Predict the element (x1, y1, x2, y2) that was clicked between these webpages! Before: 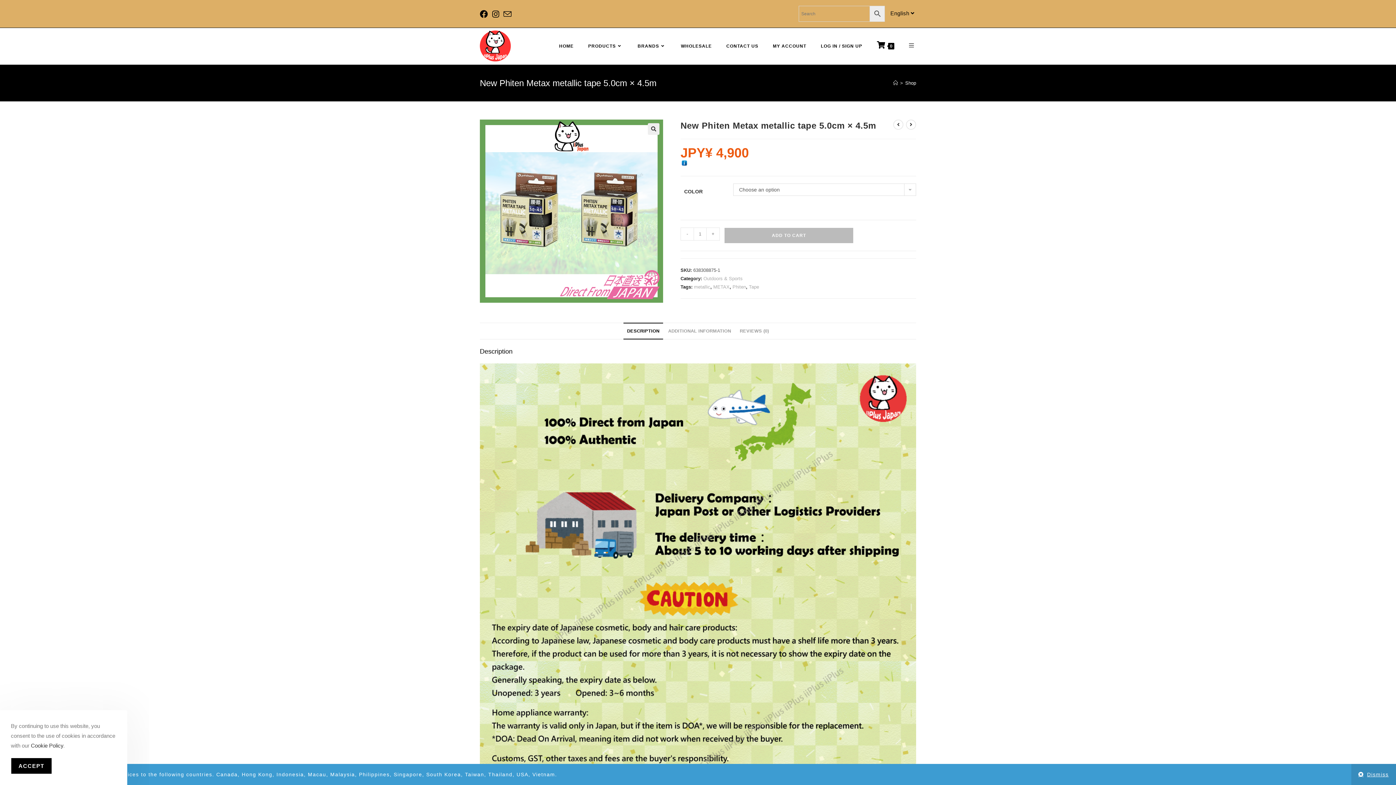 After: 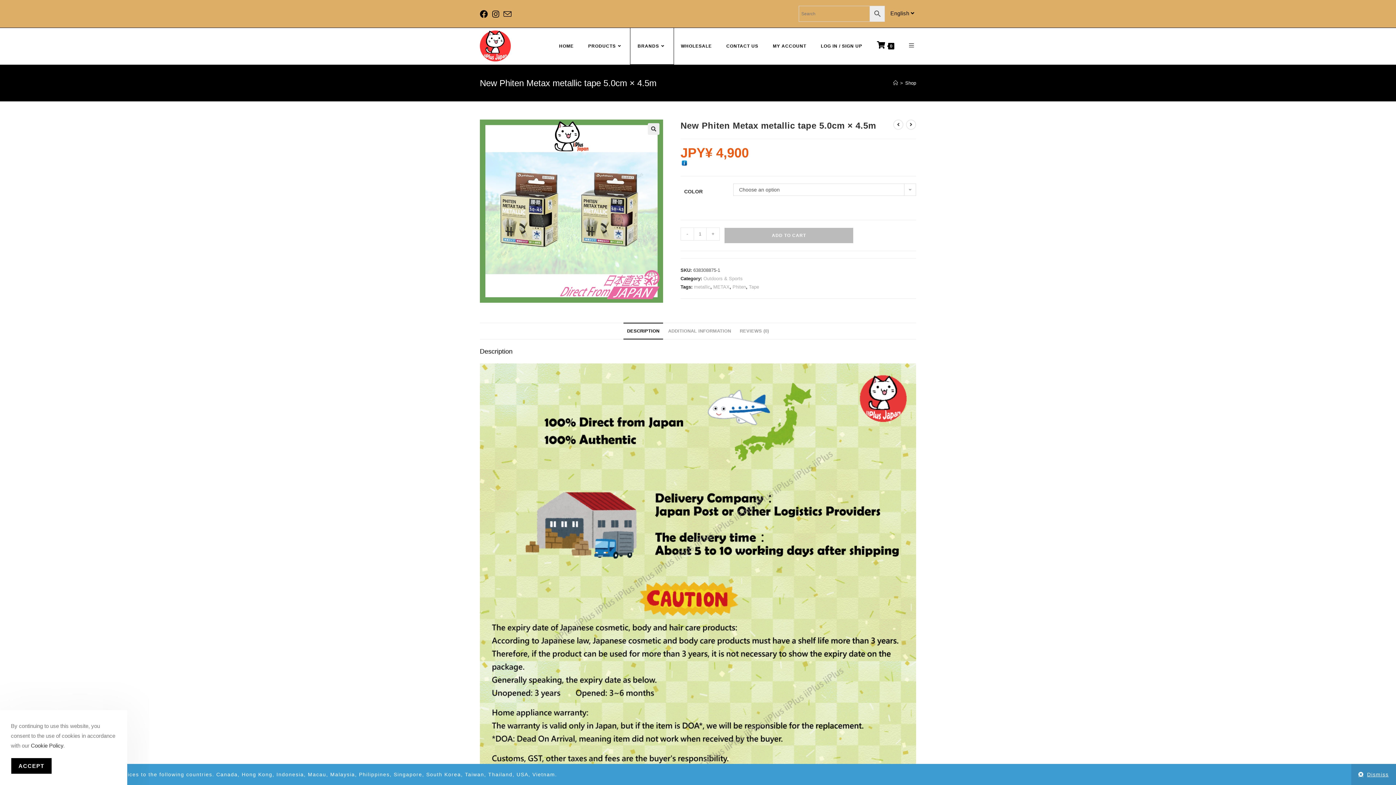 Action: label: BRANDS bbox: (630, 28, 673, 64)